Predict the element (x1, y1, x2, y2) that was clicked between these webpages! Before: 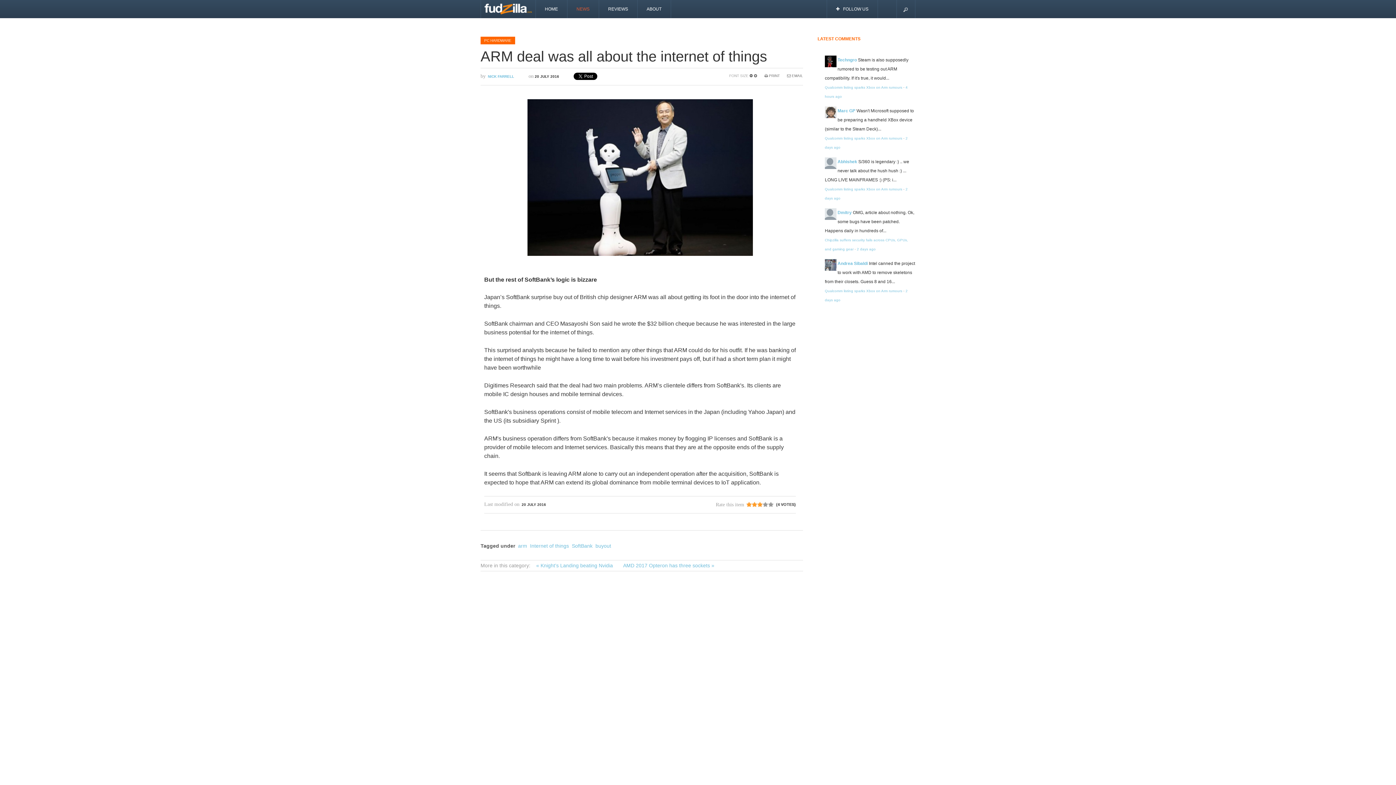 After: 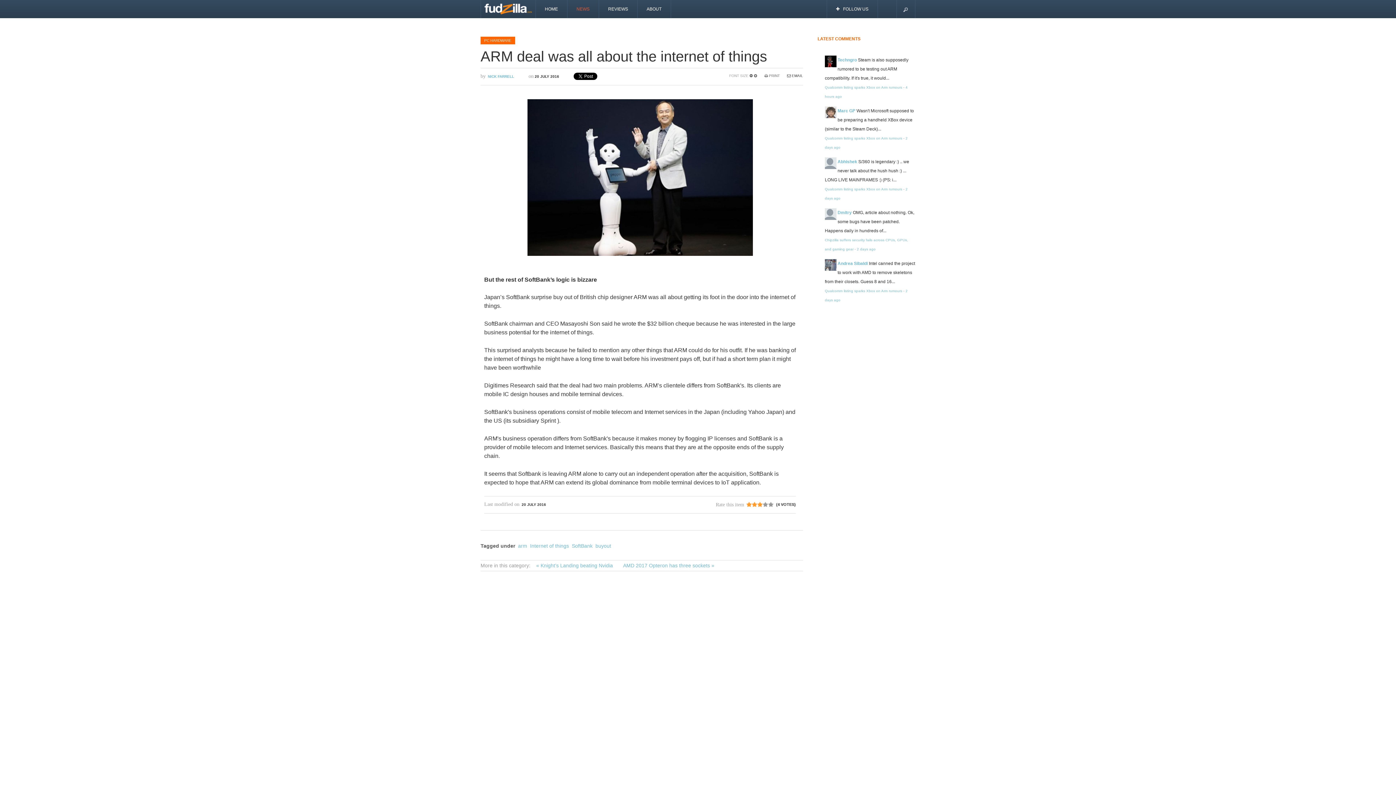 Action: bbox: (787, 73, 803, 77) label:  EMAIL